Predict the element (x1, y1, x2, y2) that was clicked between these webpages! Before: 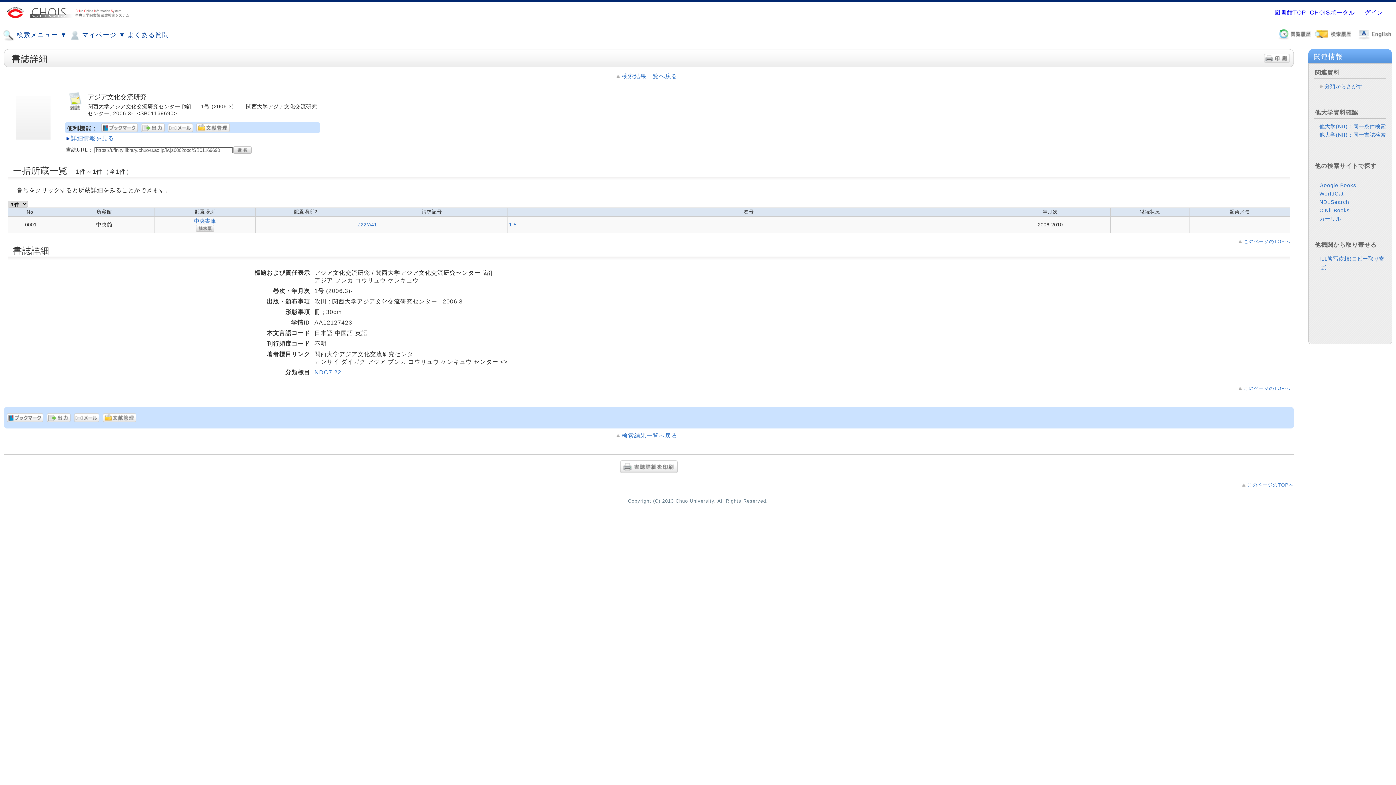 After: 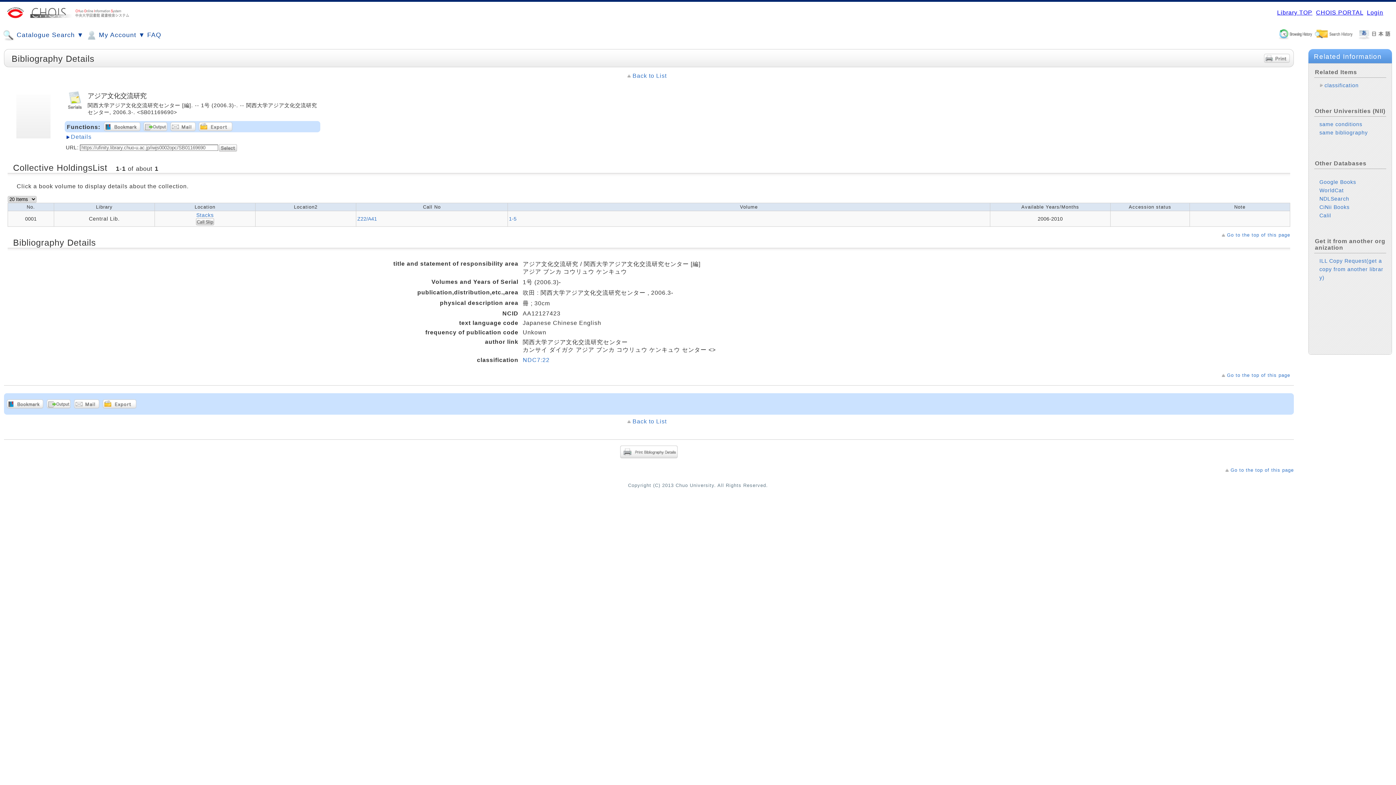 Action: bbox: (1357, 34, 1393, 40)